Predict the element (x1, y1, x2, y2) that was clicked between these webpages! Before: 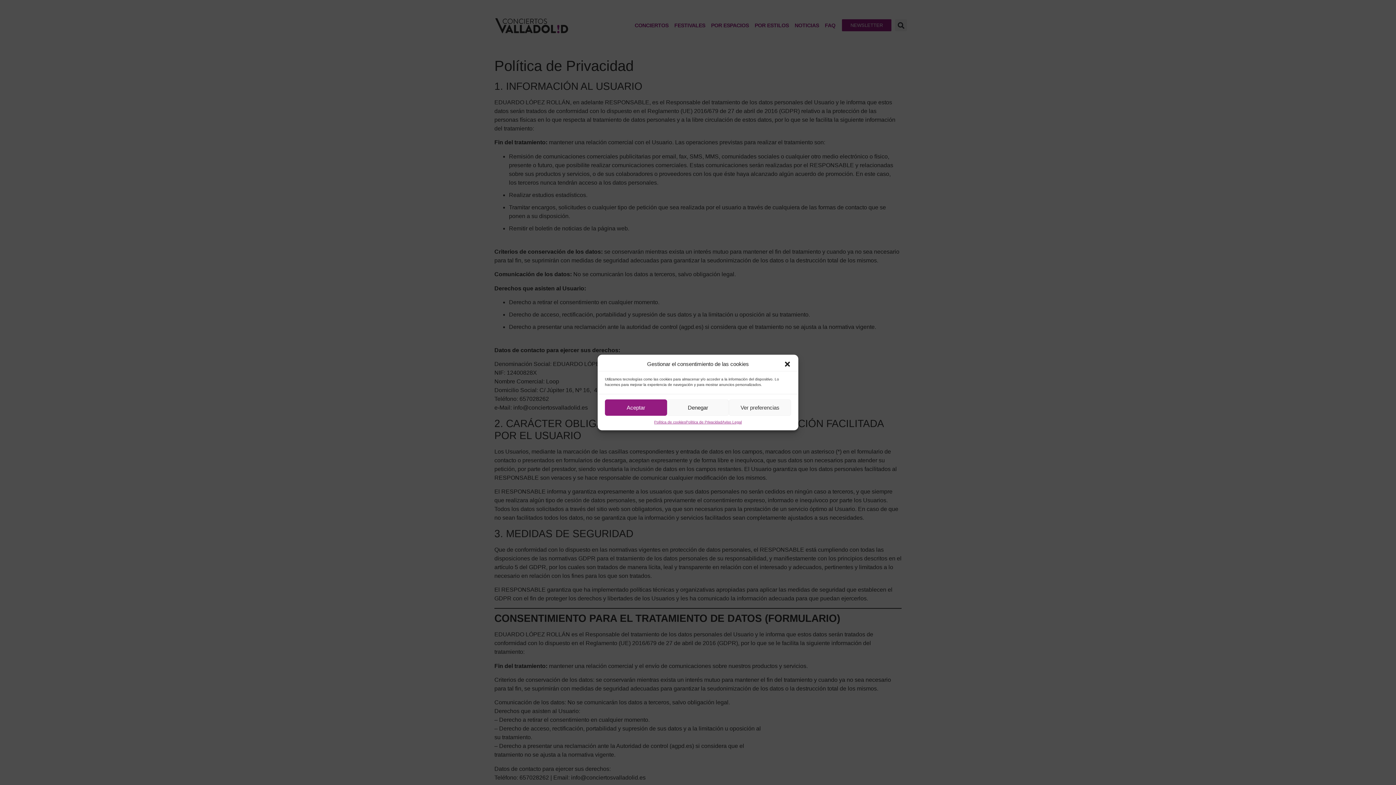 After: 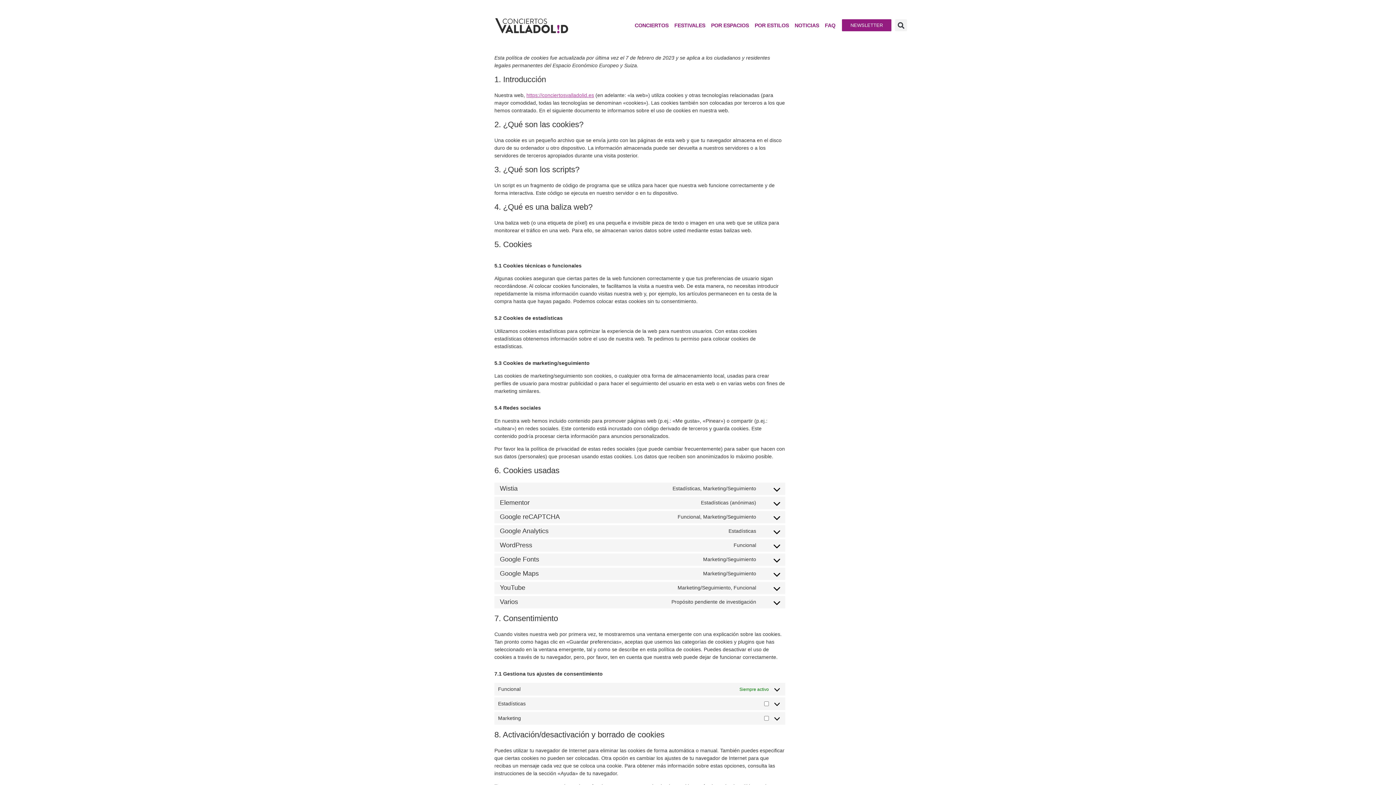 Action: bbox: (654, 419, 685, 425) label: Política de cookies